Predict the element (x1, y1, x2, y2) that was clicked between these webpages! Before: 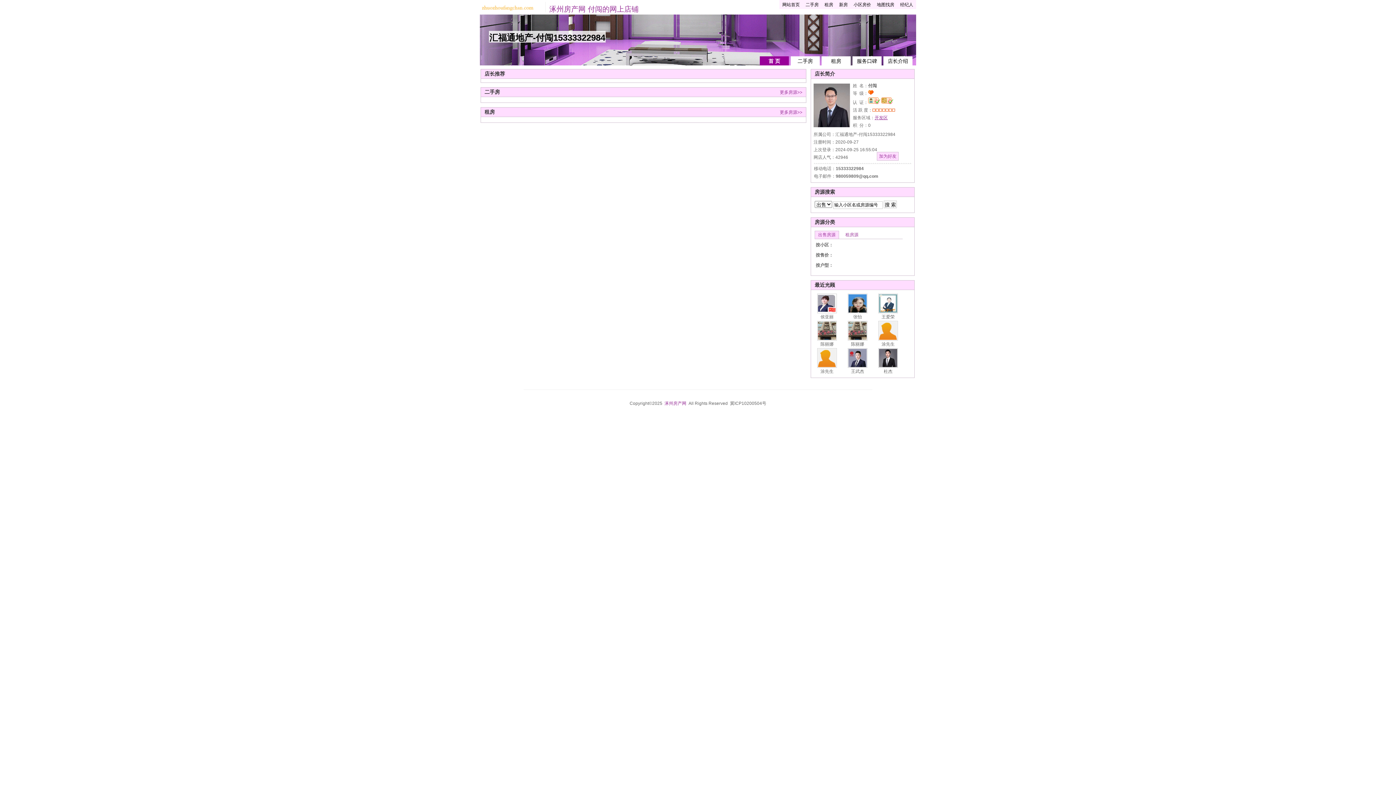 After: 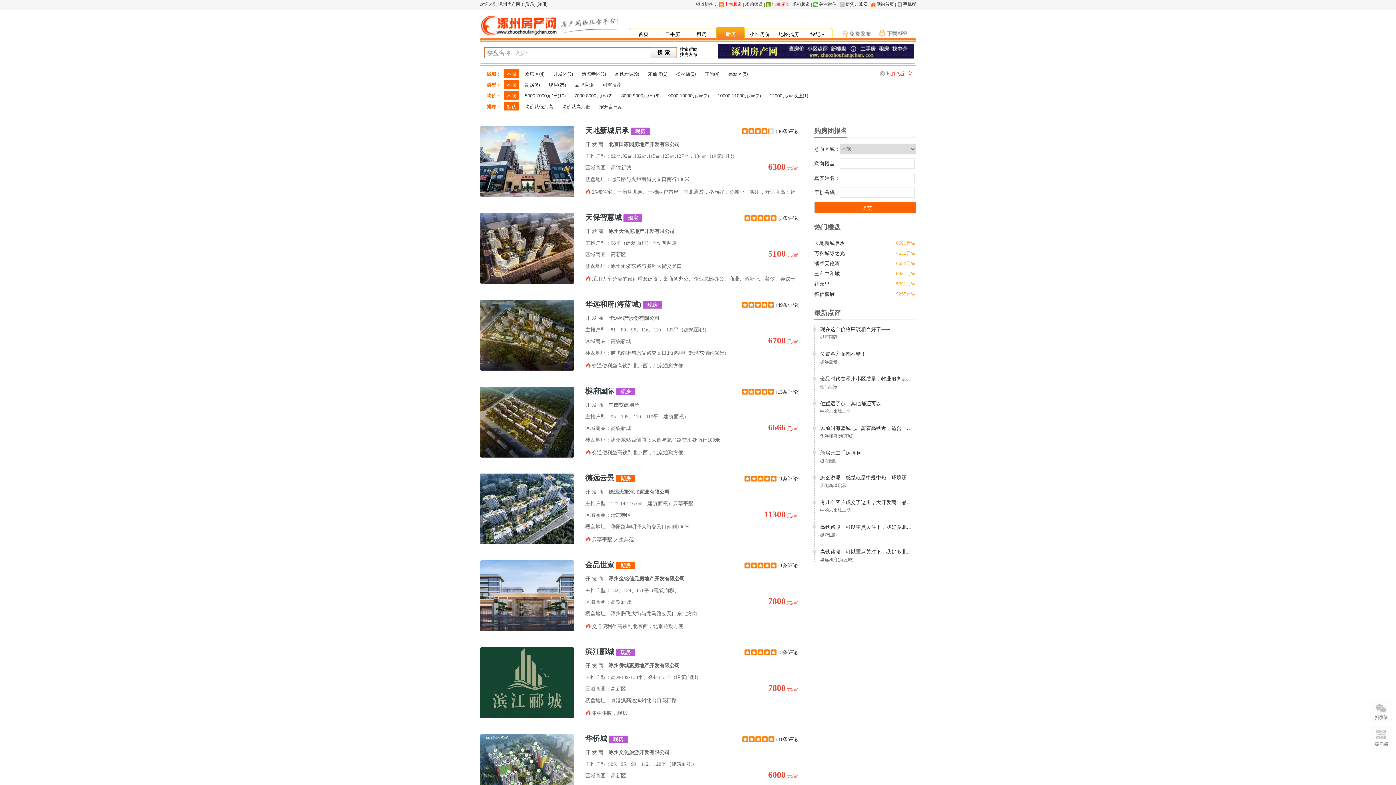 Action: label: 新房 bbox: (839, 2, 848, 7)